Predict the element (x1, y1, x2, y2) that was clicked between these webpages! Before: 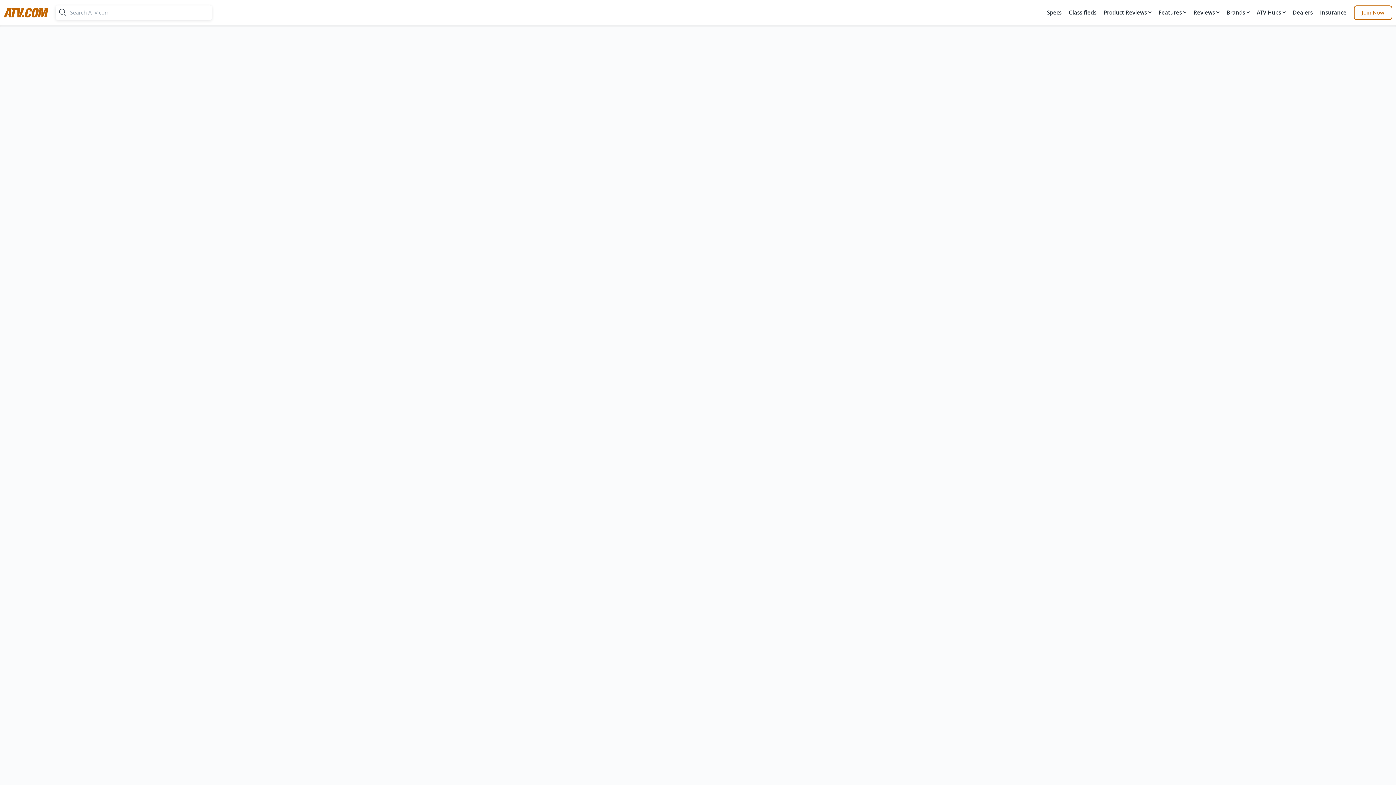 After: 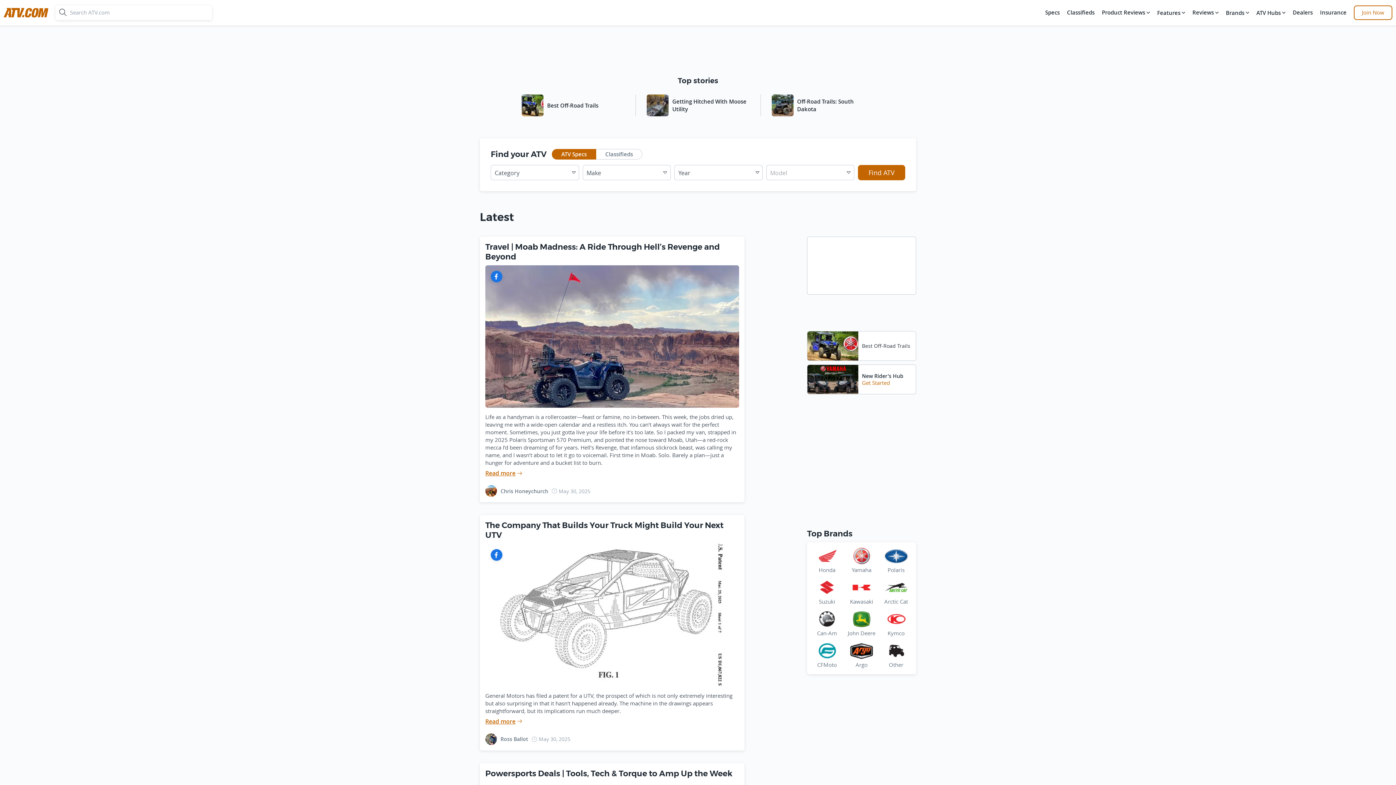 Action: bbox: (3, 3, 48, 21)